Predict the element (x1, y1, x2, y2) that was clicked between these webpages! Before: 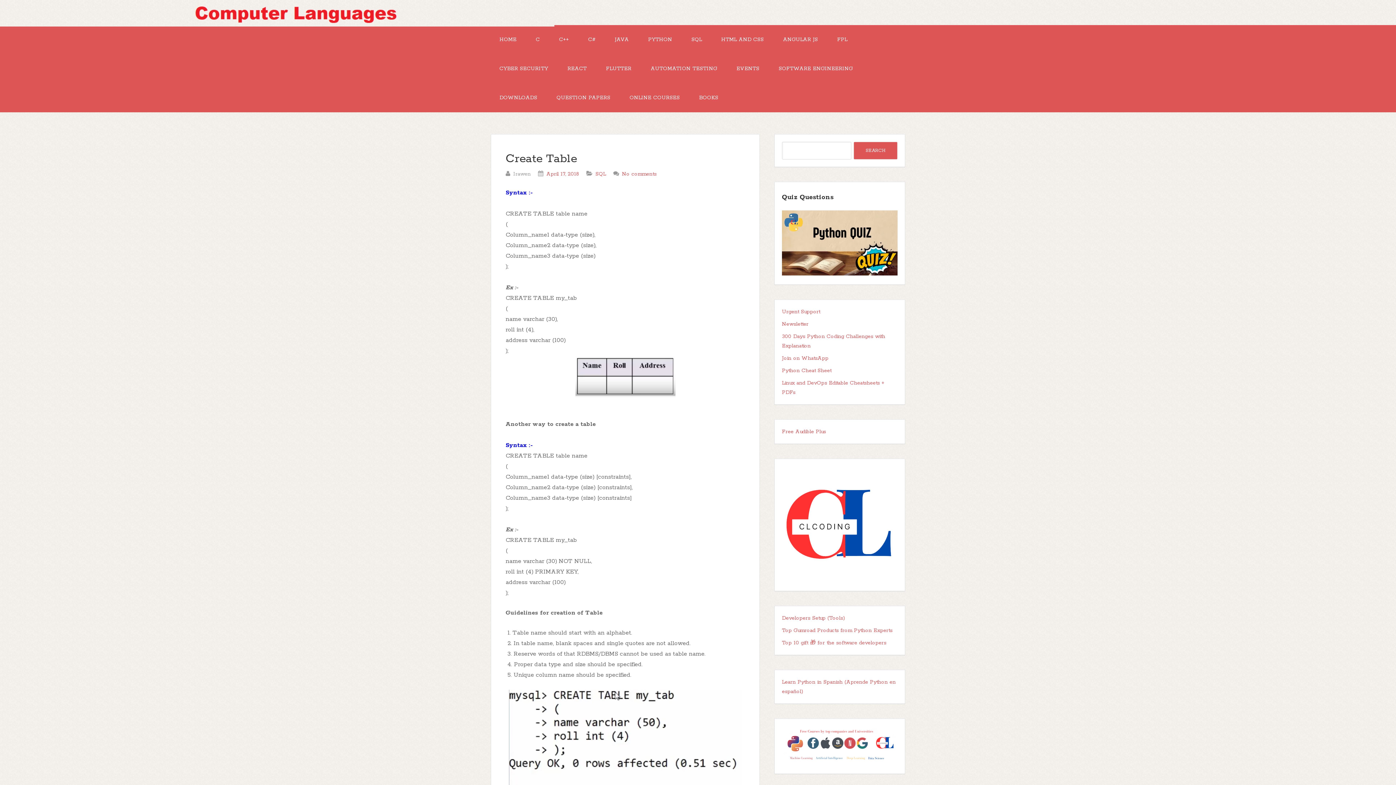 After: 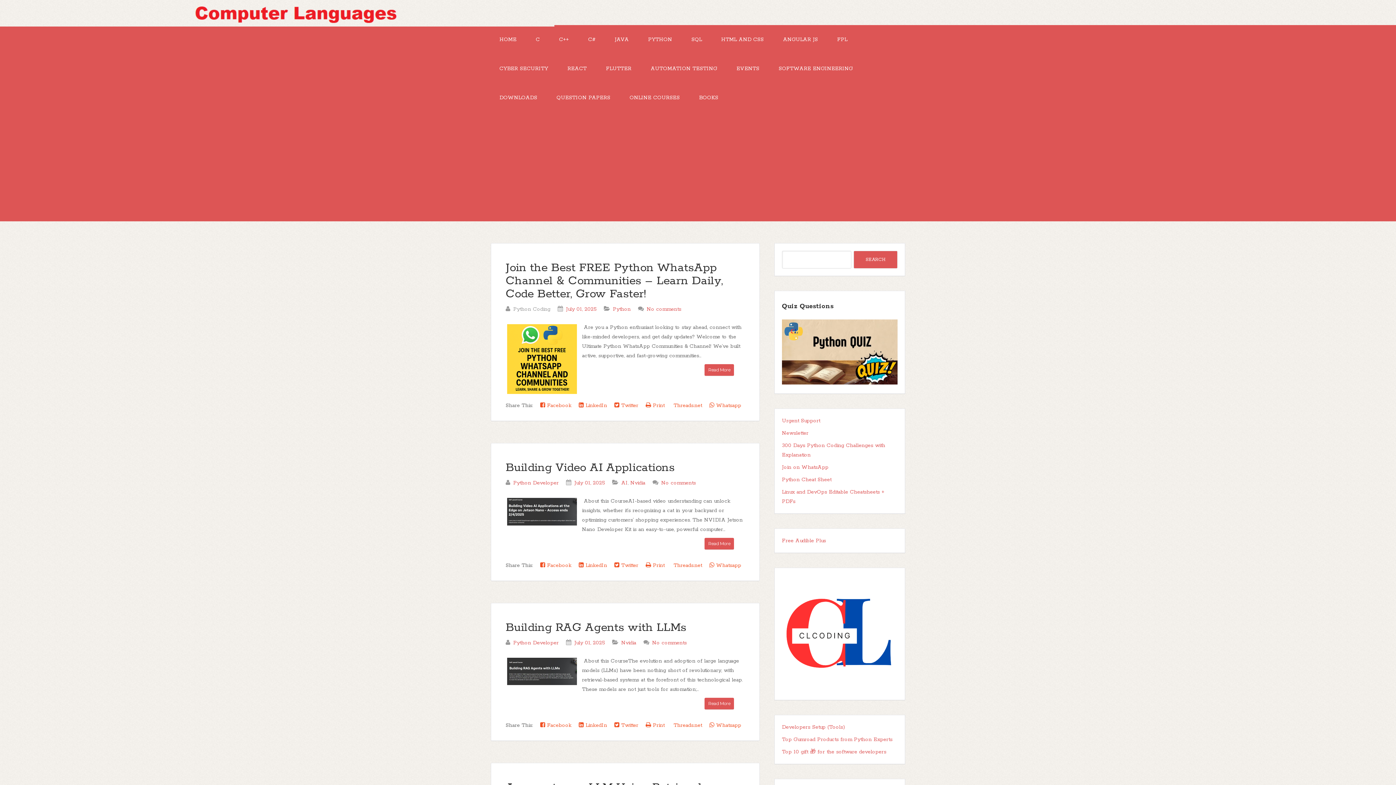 Action: bbox: (0, 0, 1396, 26)